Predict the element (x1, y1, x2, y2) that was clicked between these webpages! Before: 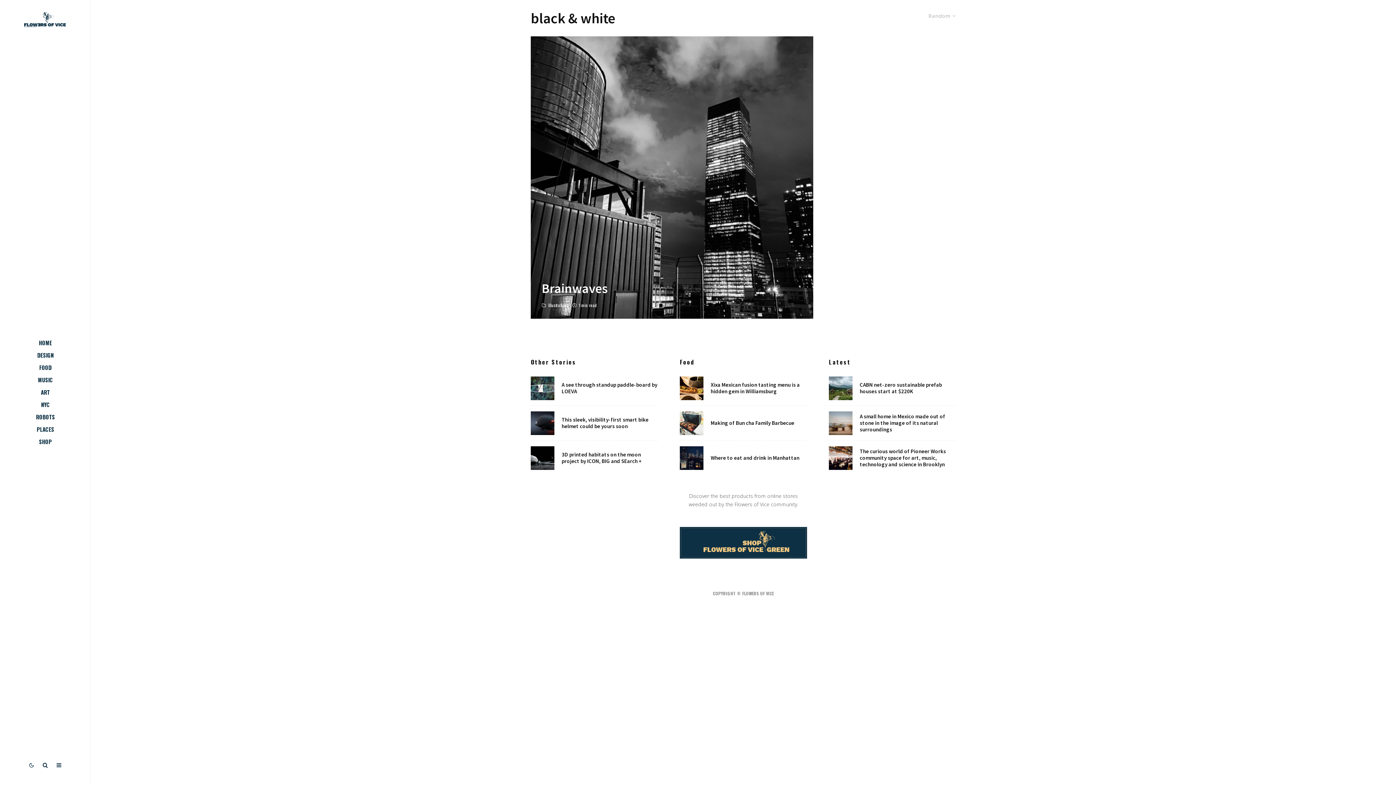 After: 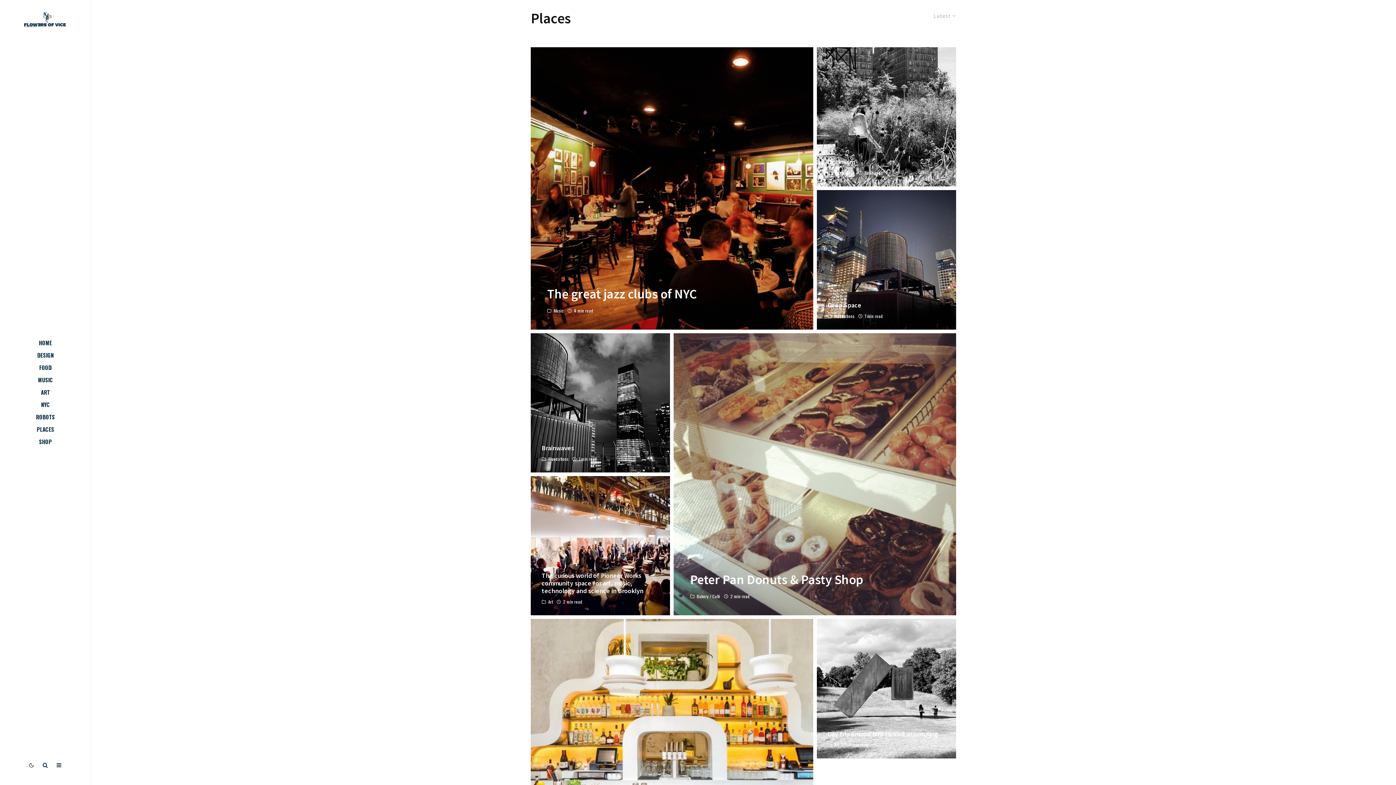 Action: label: PLACES bbox: (0, 424, 90, 433)